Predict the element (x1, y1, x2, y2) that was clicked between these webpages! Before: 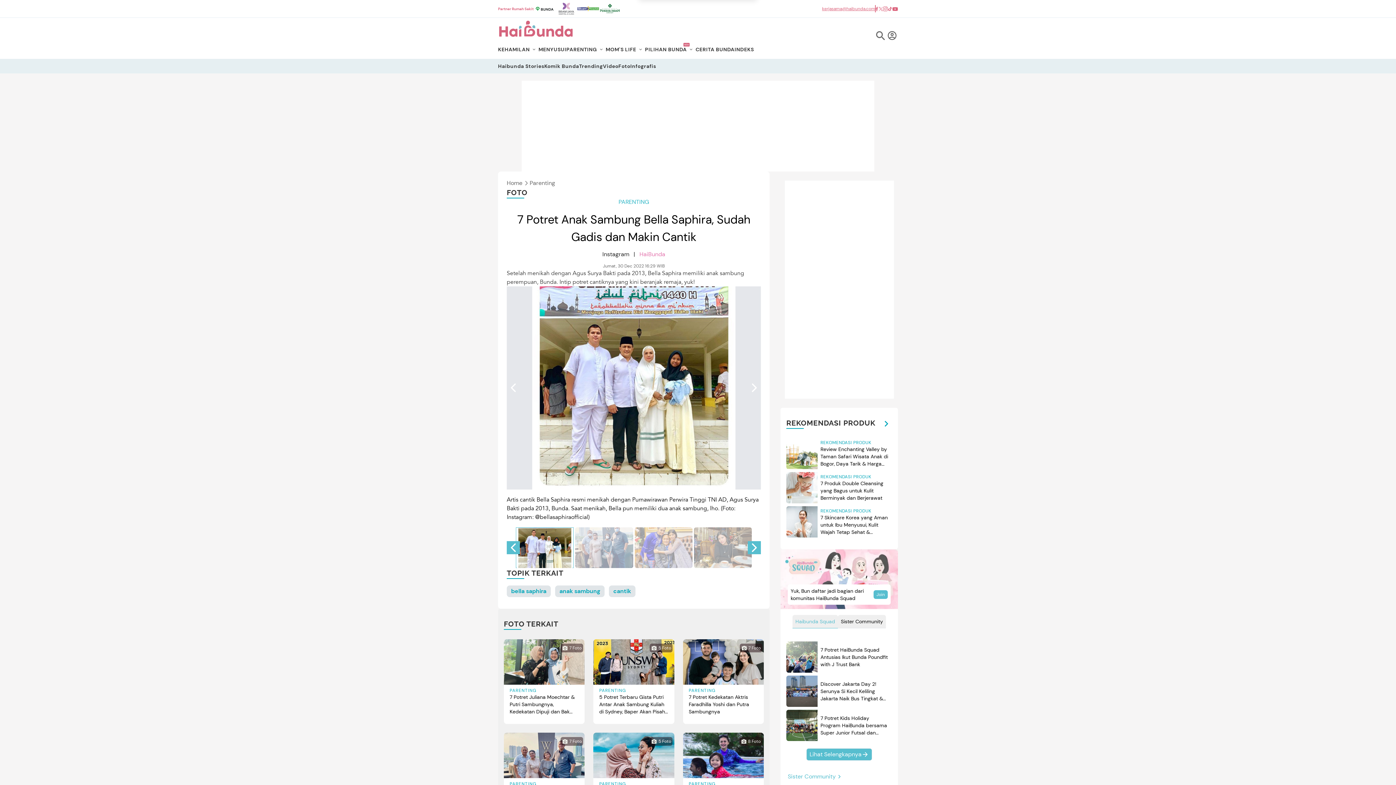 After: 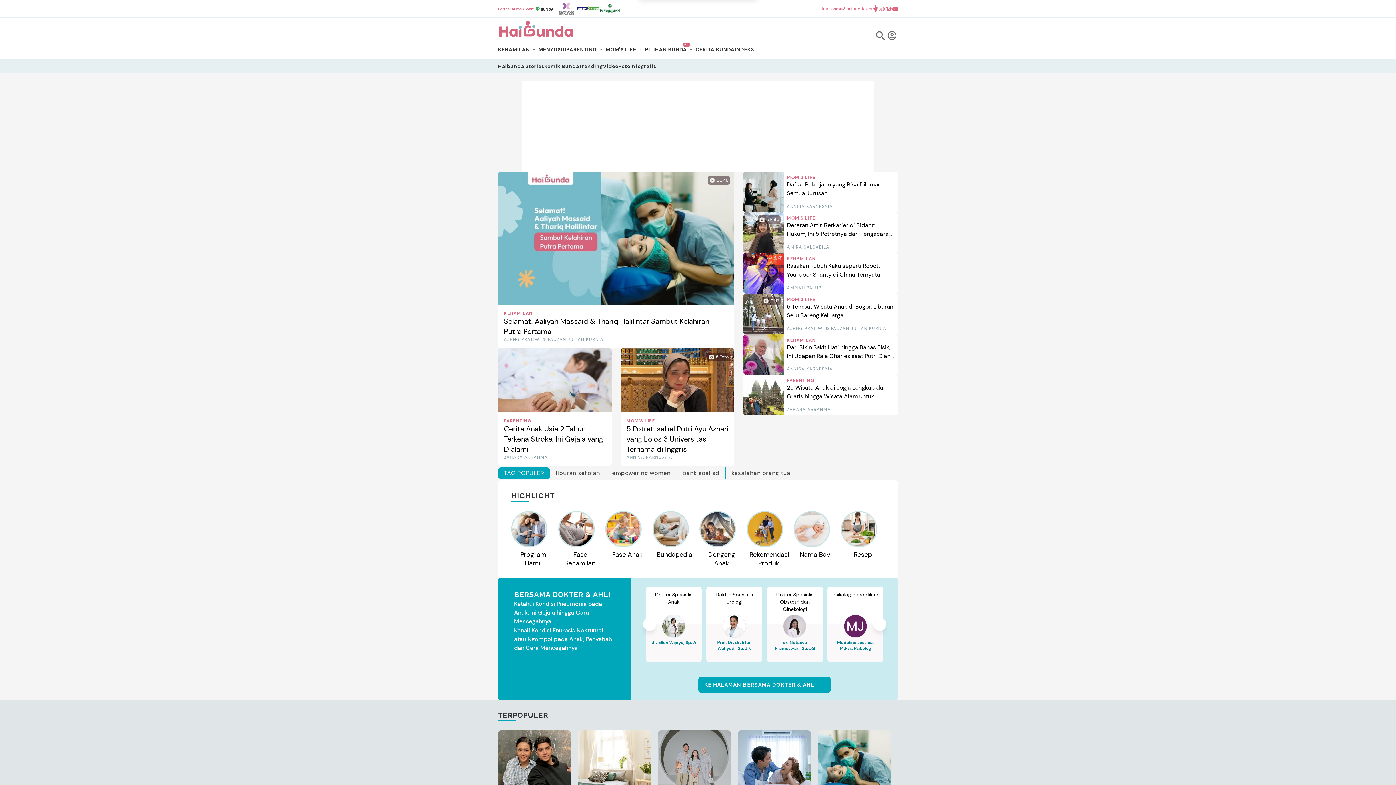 Action: bbox: (498, 20, 573, 39)